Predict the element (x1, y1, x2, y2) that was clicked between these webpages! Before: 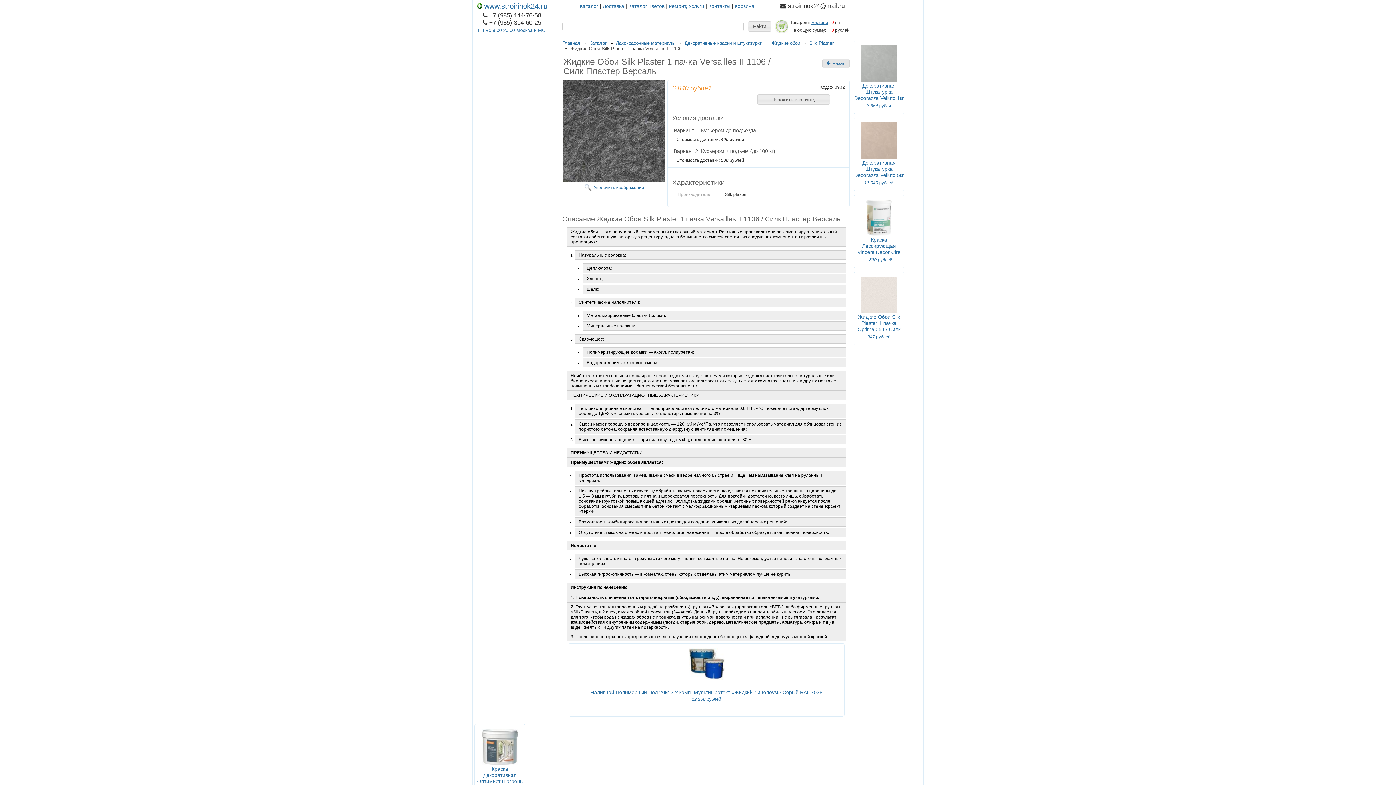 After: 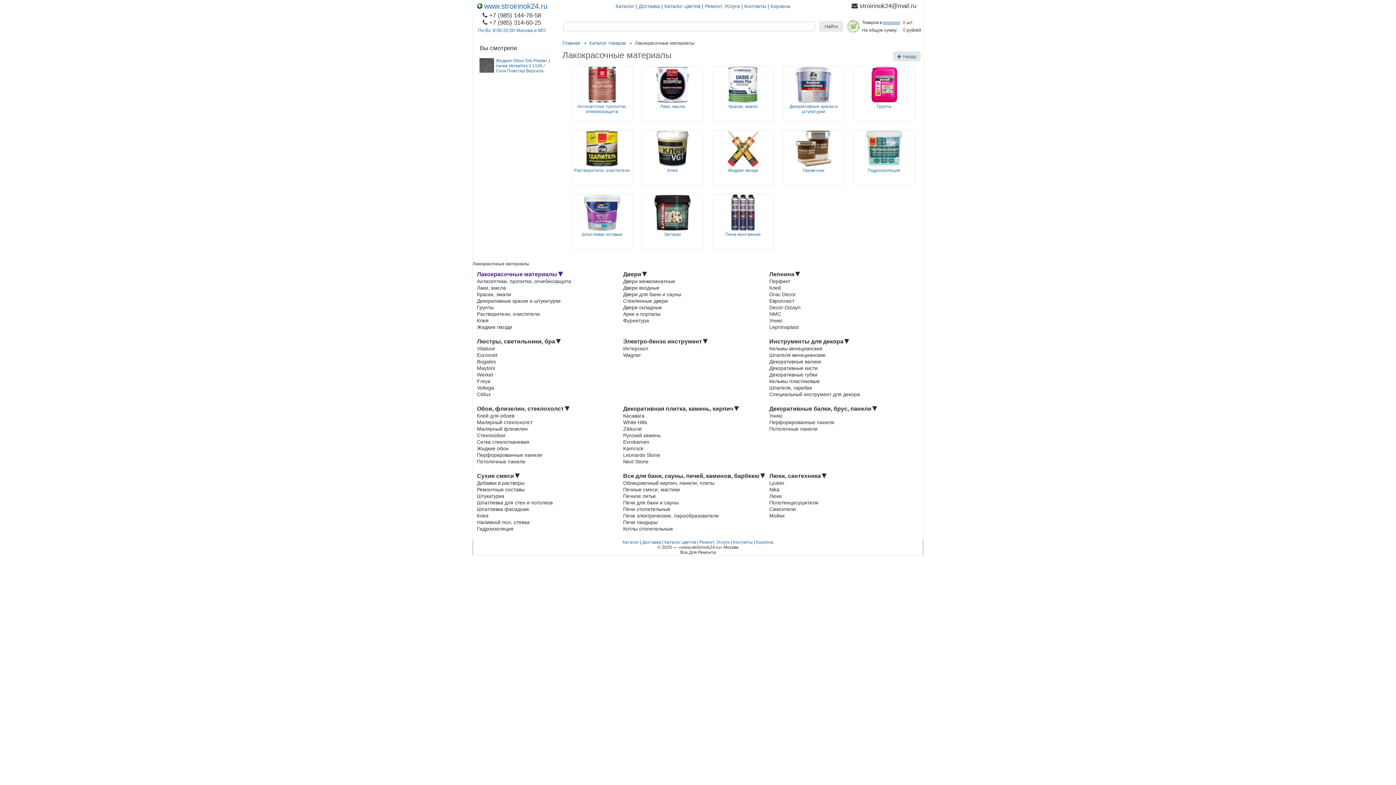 Action: label: Лакокрасочные материалы bbox: (616, 40, 675, 45)